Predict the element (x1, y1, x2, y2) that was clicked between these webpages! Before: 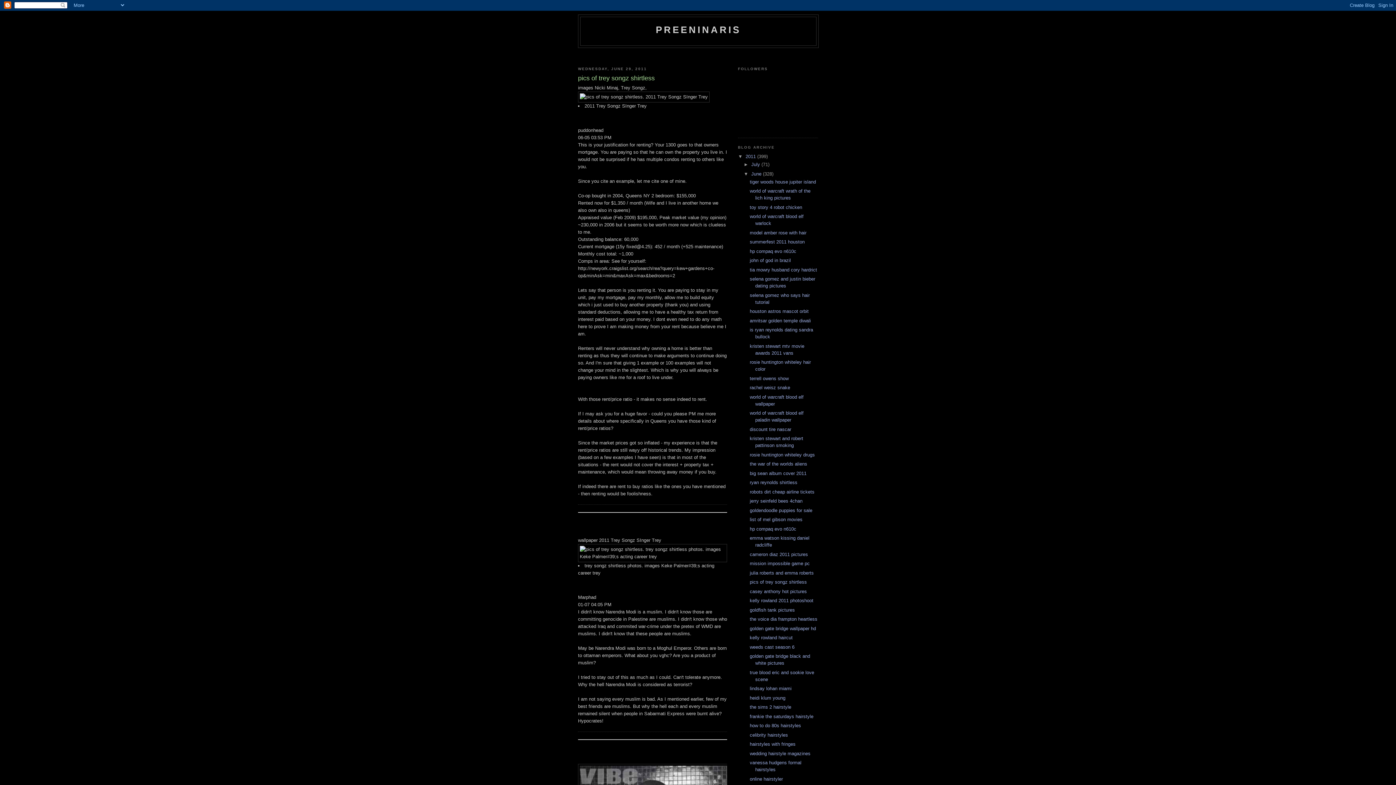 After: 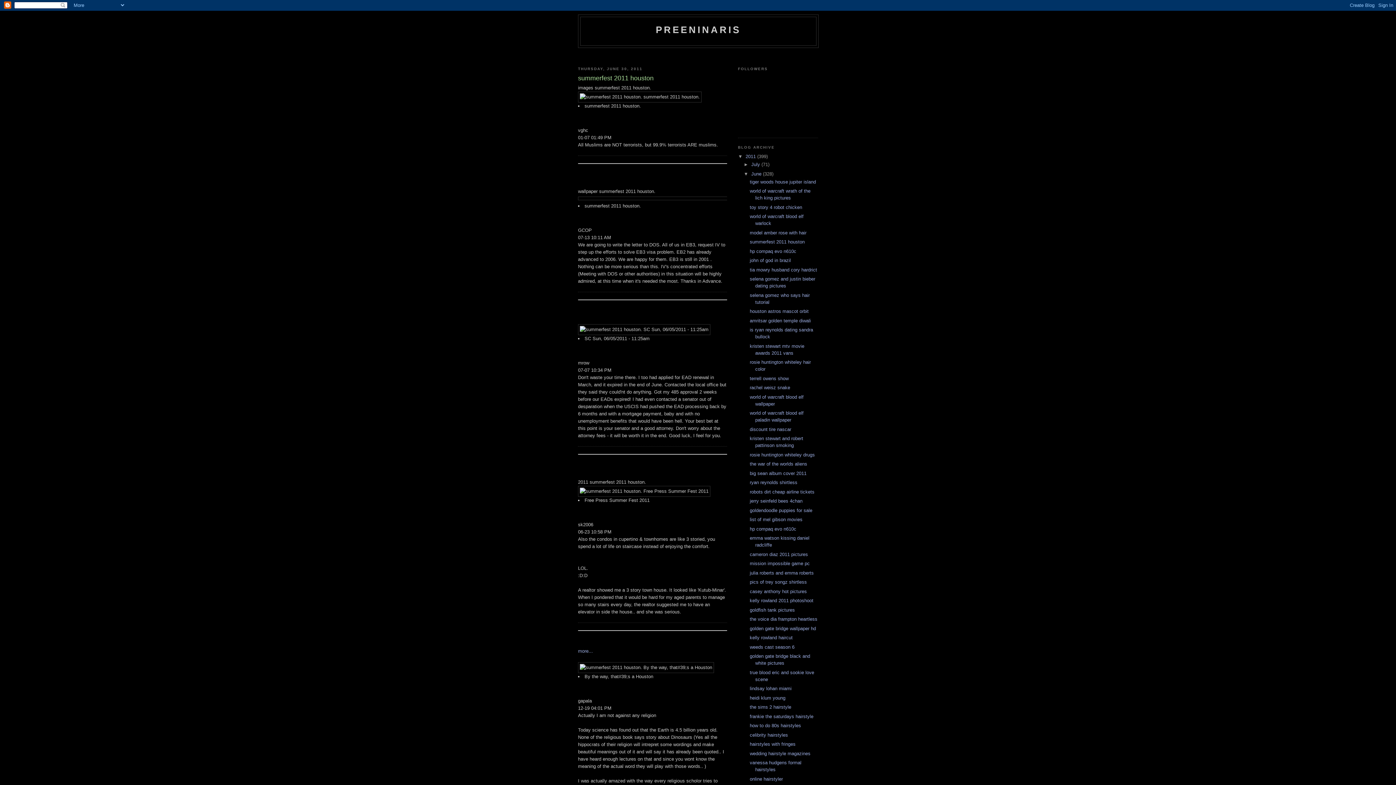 Action: bbox: (749, 239, 804, 244) label: summerfest 2011 houston